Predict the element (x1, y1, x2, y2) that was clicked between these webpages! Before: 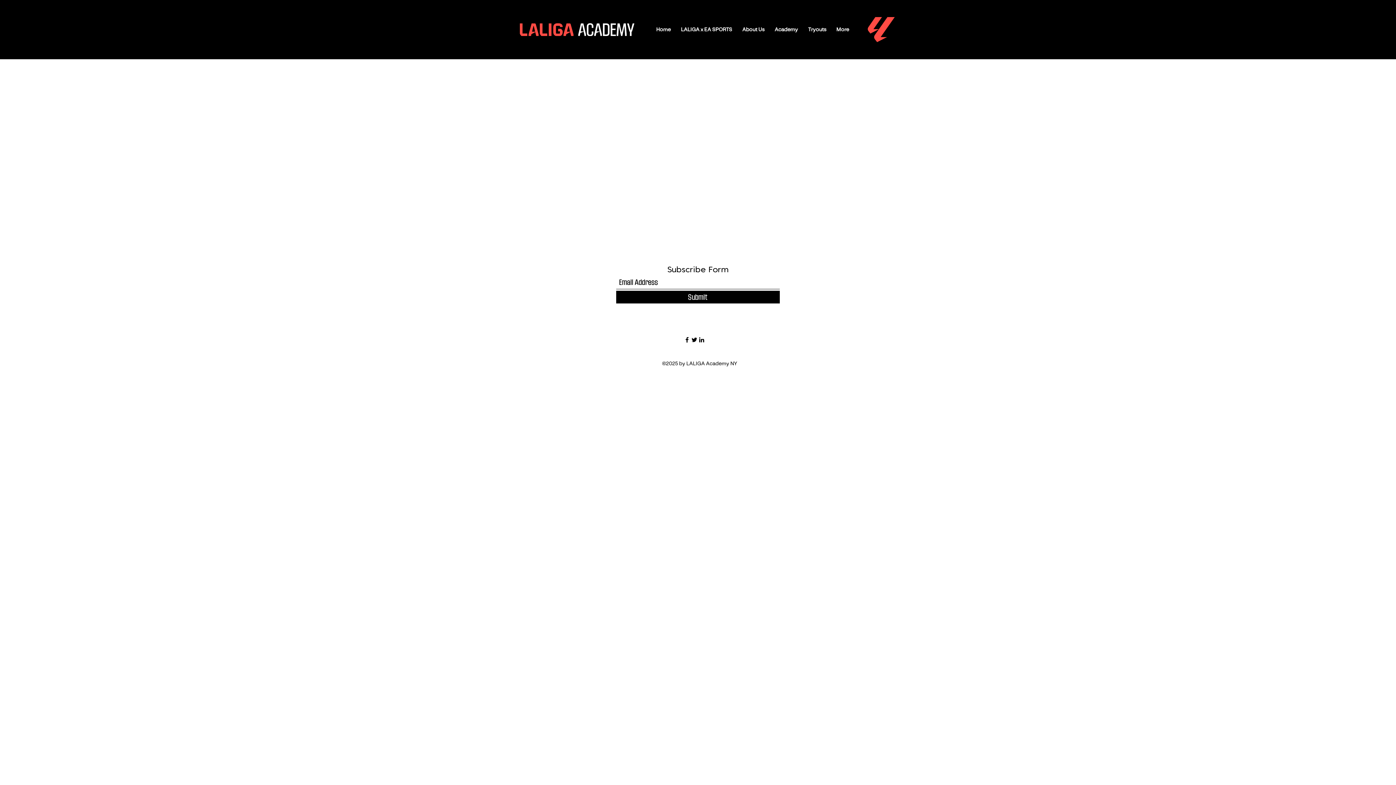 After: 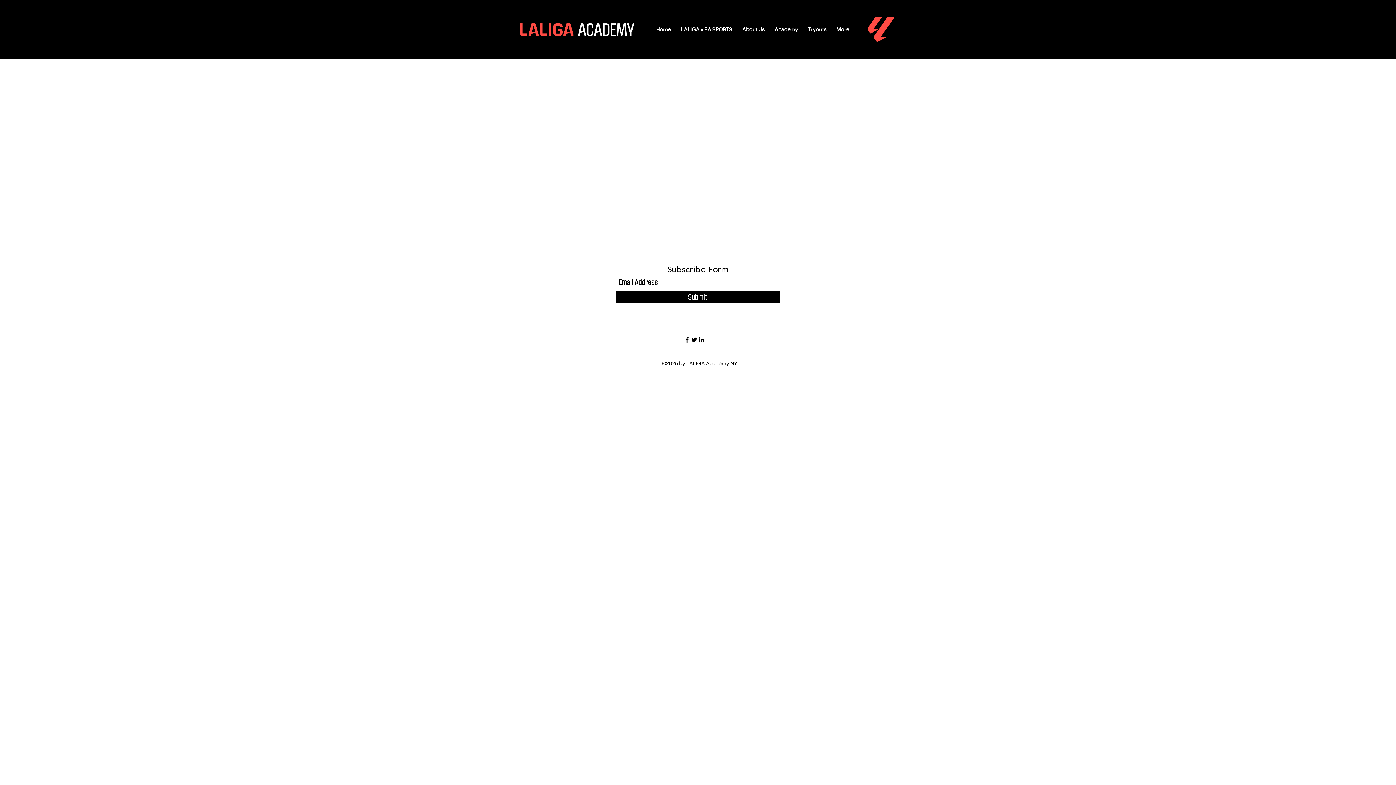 Action: label: LinkedIn bbox: (698, 336, 705, 343)